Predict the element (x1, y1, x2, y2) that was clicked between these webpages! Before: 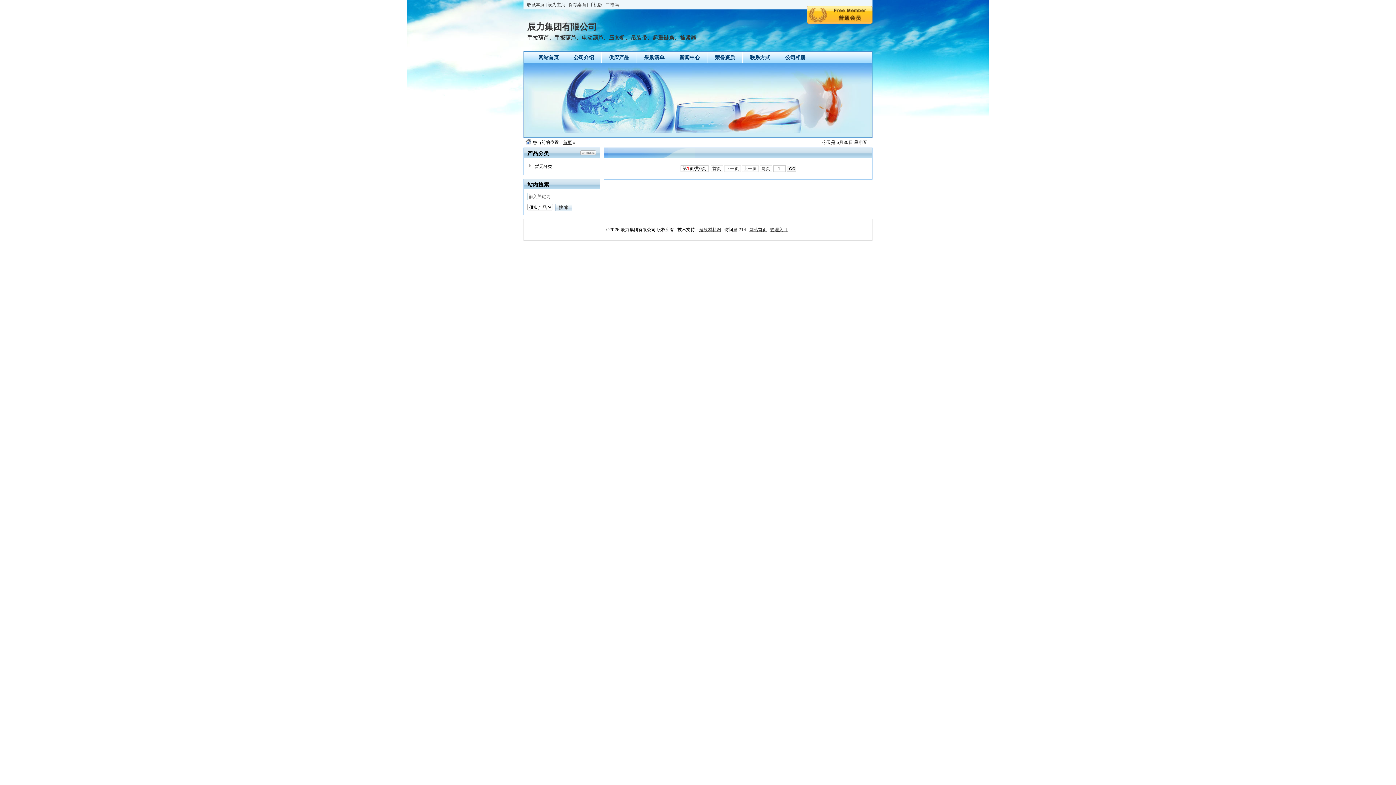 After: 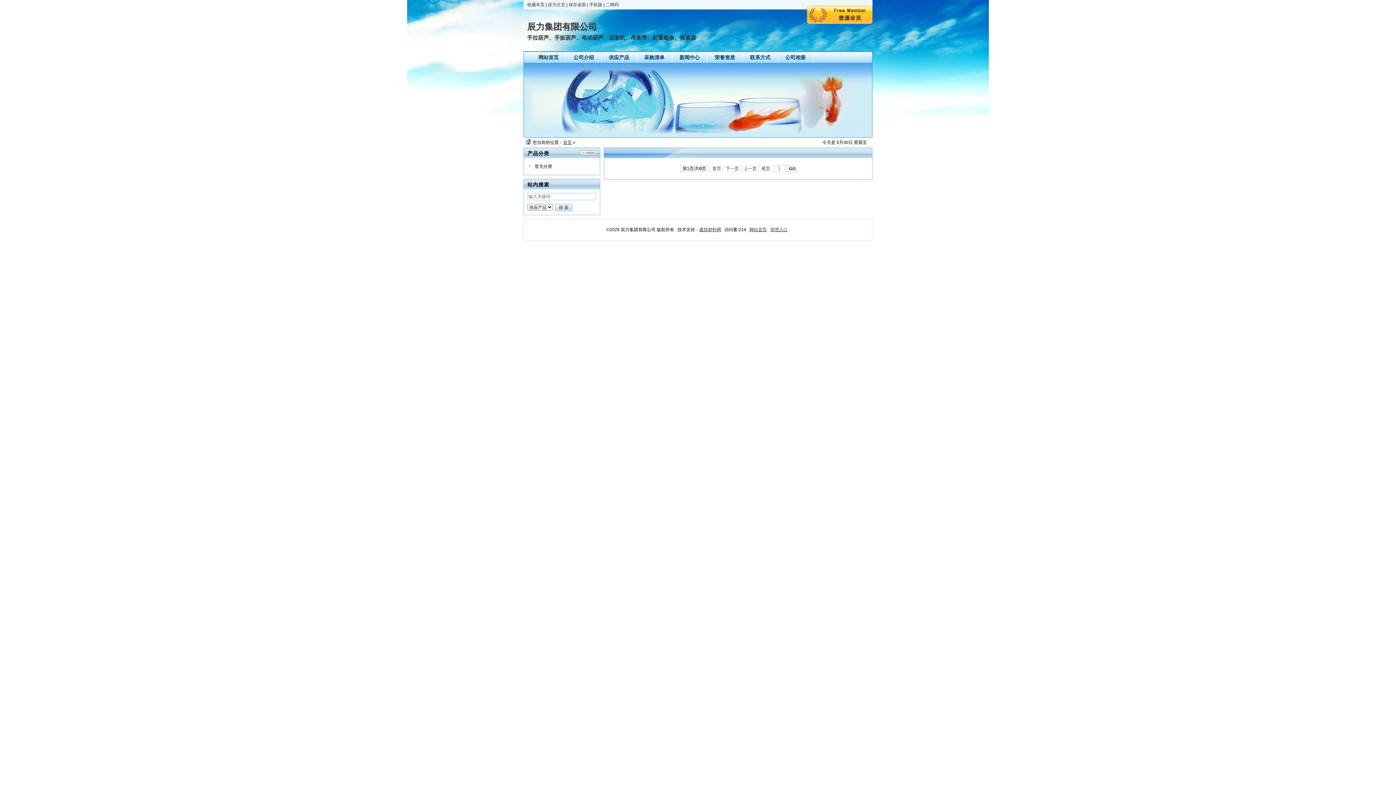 Action: bbox: (742, 165, 758, 172) label:  上一页 